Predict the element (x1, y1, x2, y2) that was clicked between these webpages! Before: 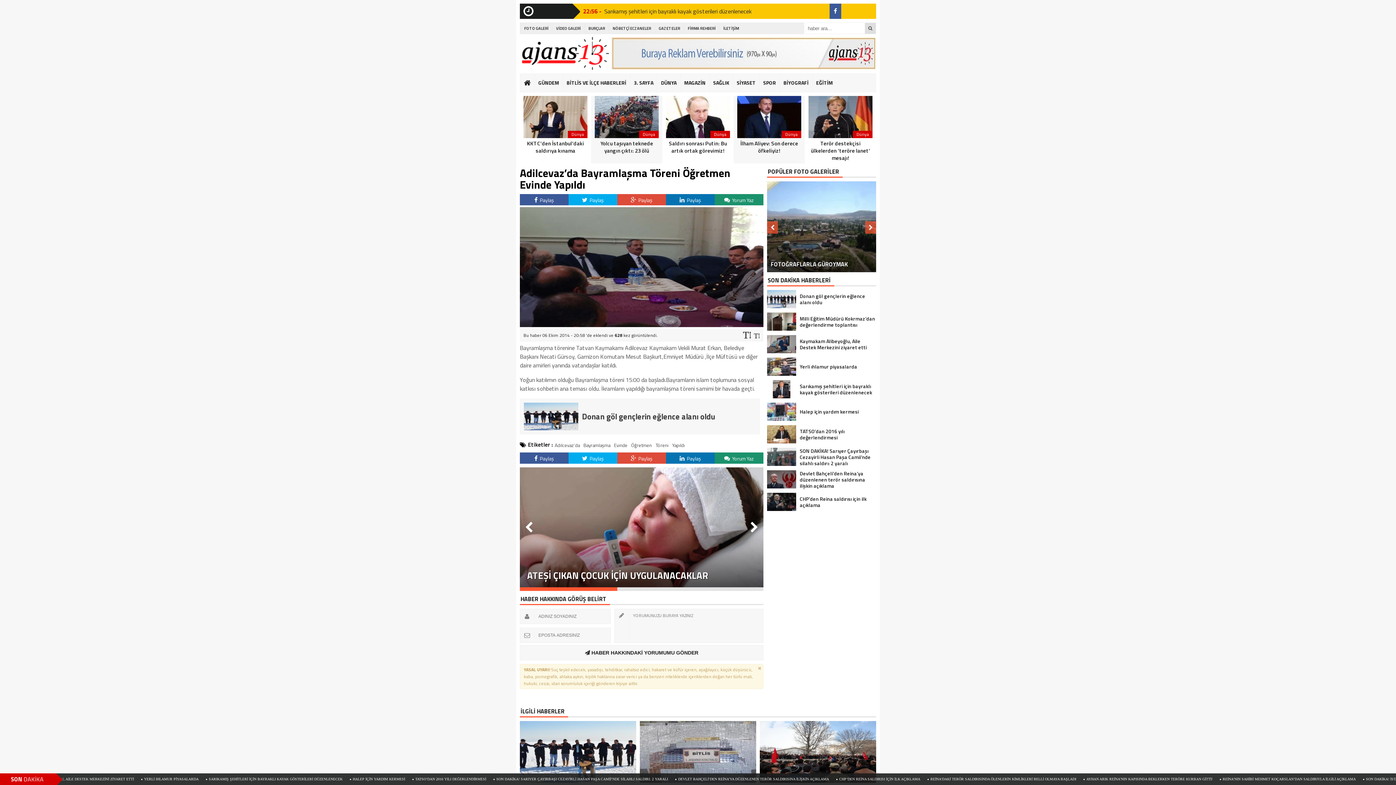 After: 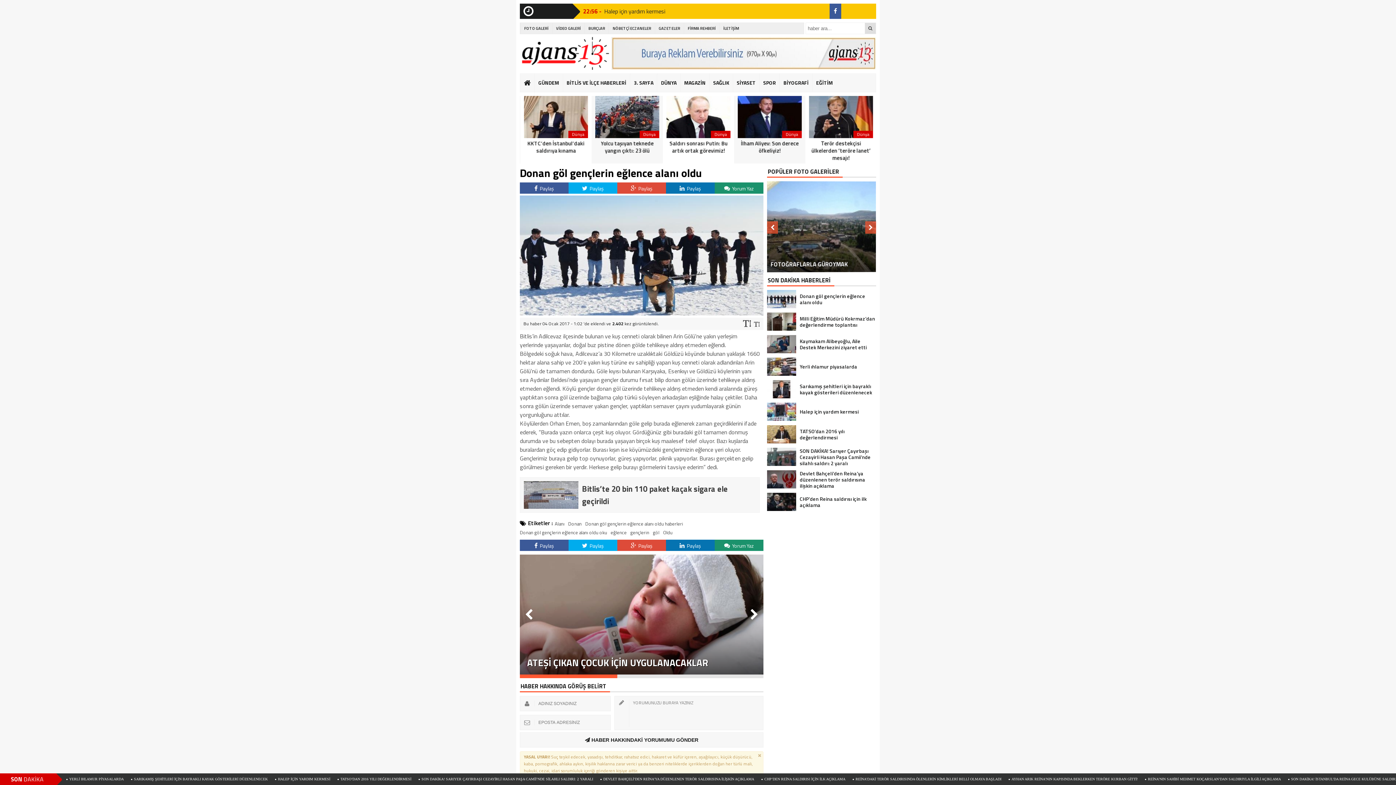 Action: bbox: (767, 290, 876, 308) label: Donan göl gençlerin eğlence alanı oldu